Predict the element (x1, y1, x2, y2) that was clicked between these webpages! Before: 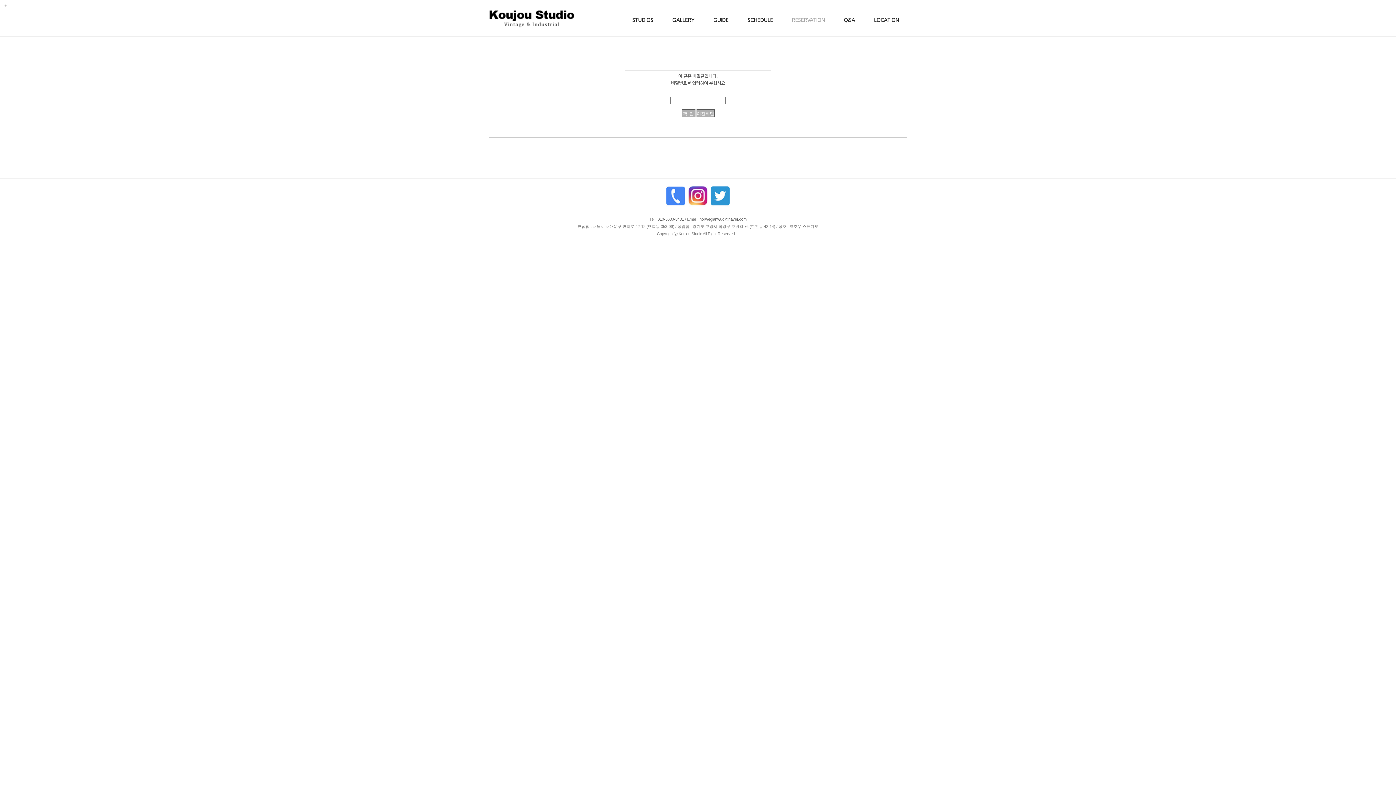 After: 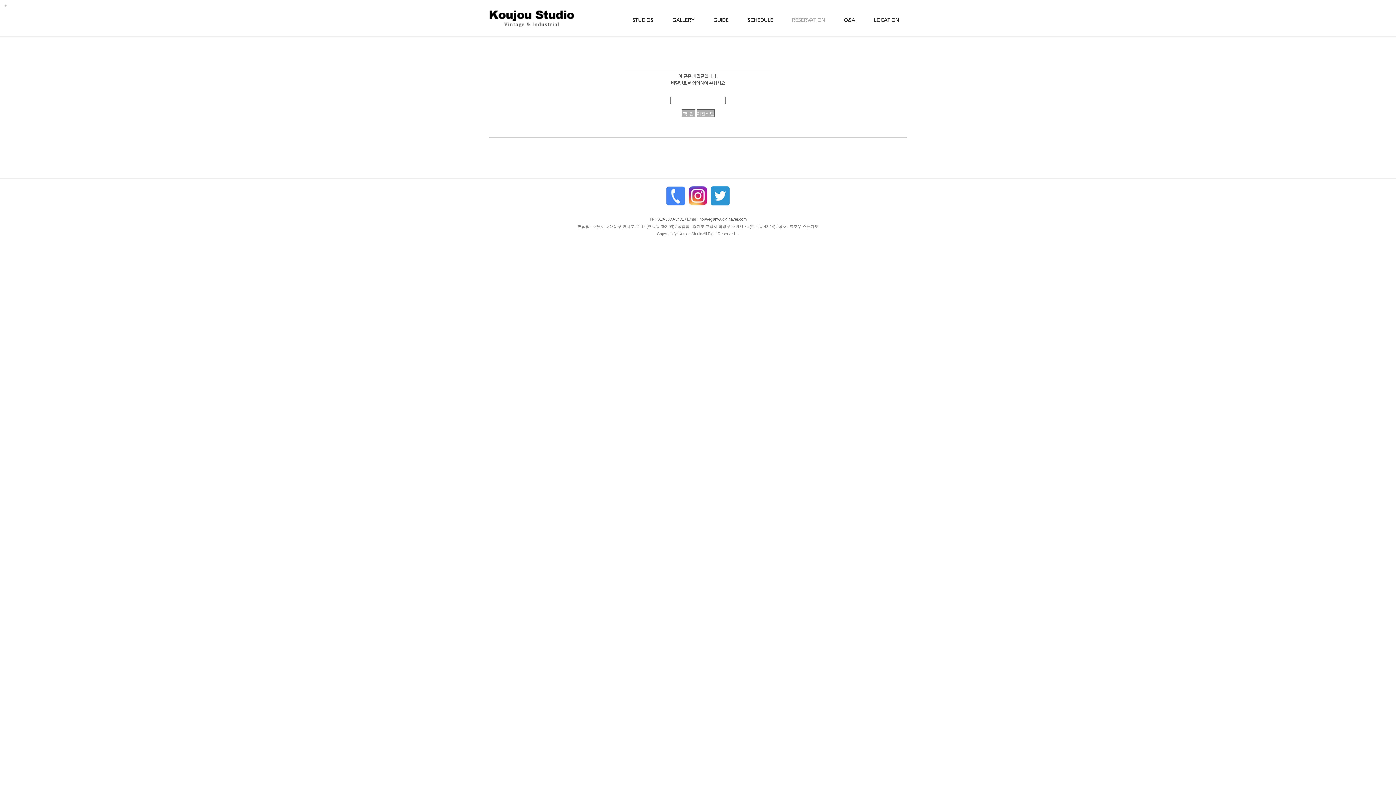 Action: label: norwegianwud@naver.com bbox: (699, 217, 746, 221)